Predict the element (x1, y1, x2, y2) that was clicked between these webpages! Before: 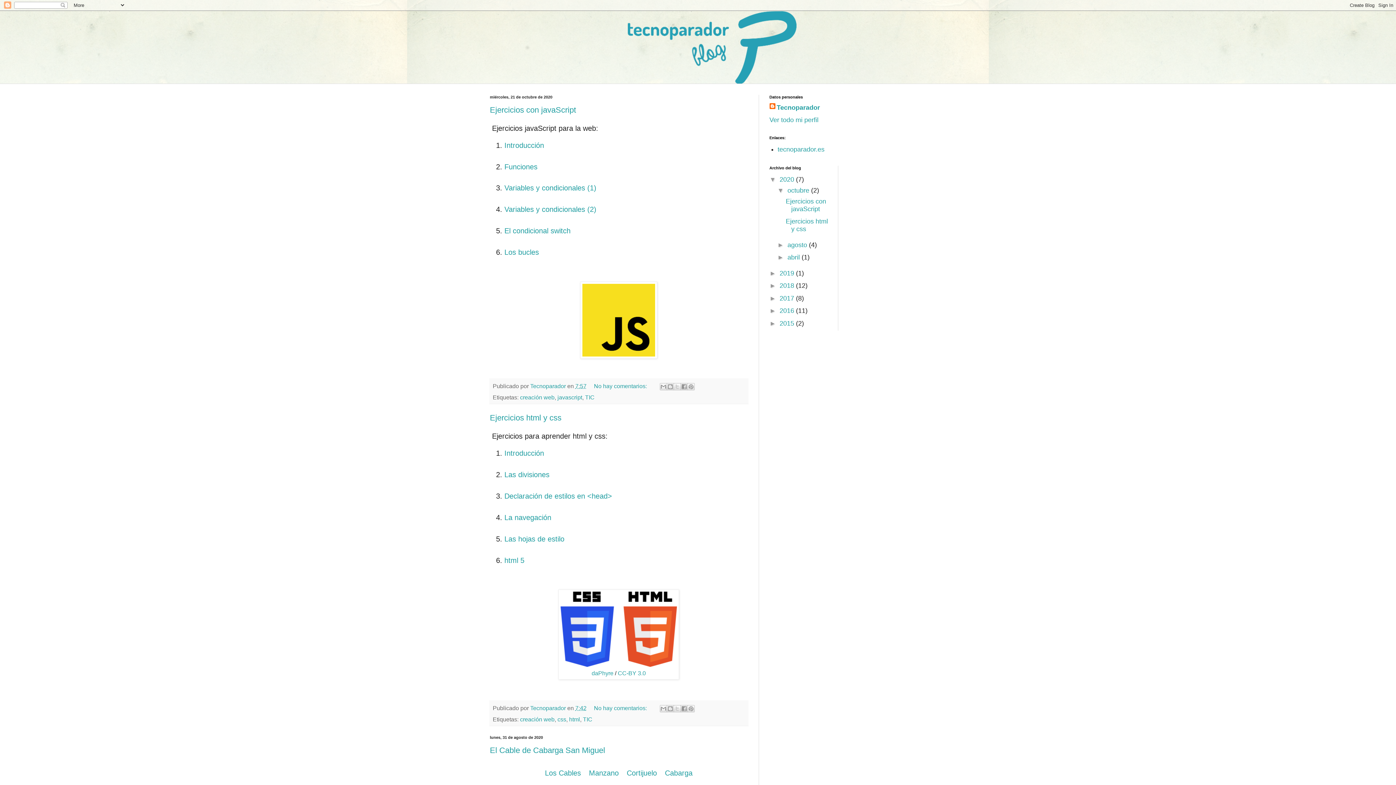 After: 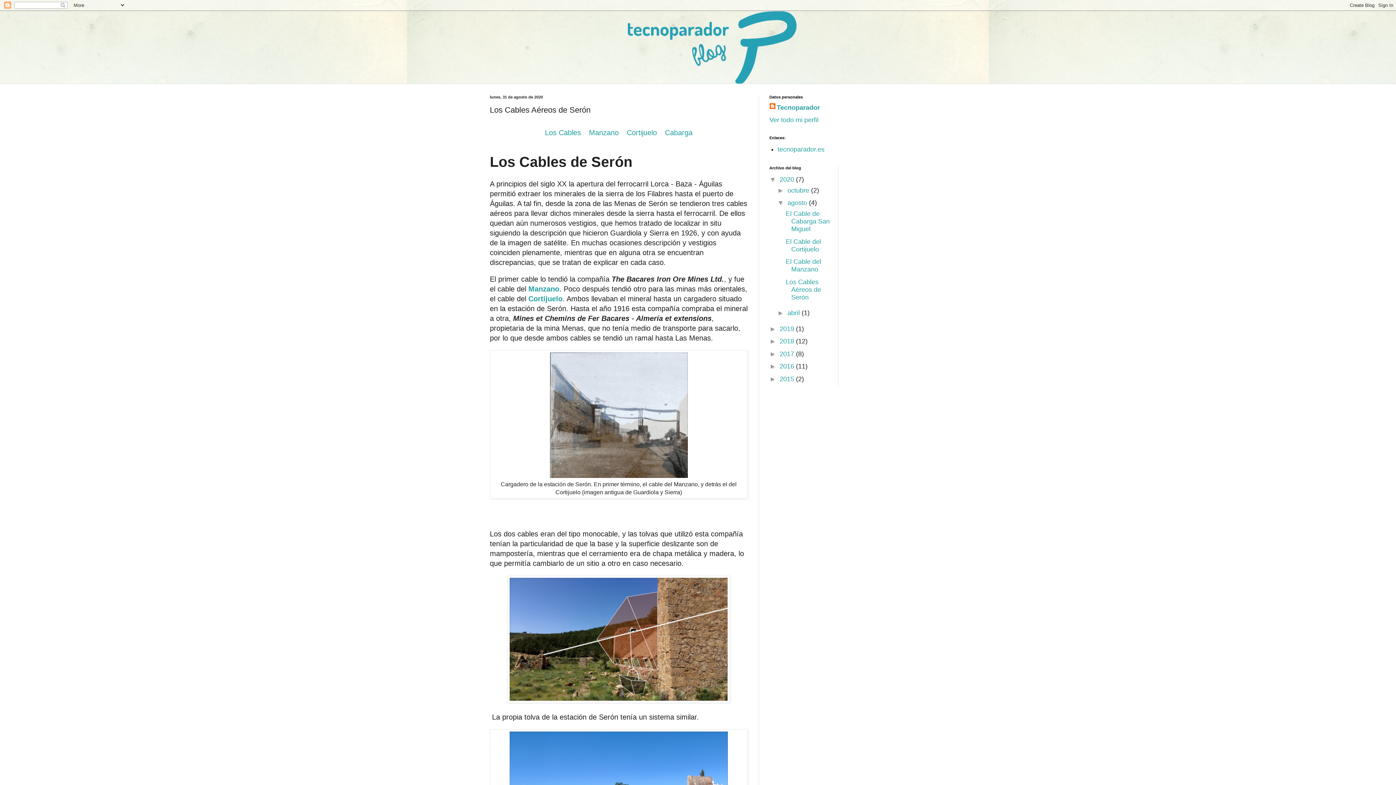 Action: label: Los Cables bbox: (545, 769, 581, 777)